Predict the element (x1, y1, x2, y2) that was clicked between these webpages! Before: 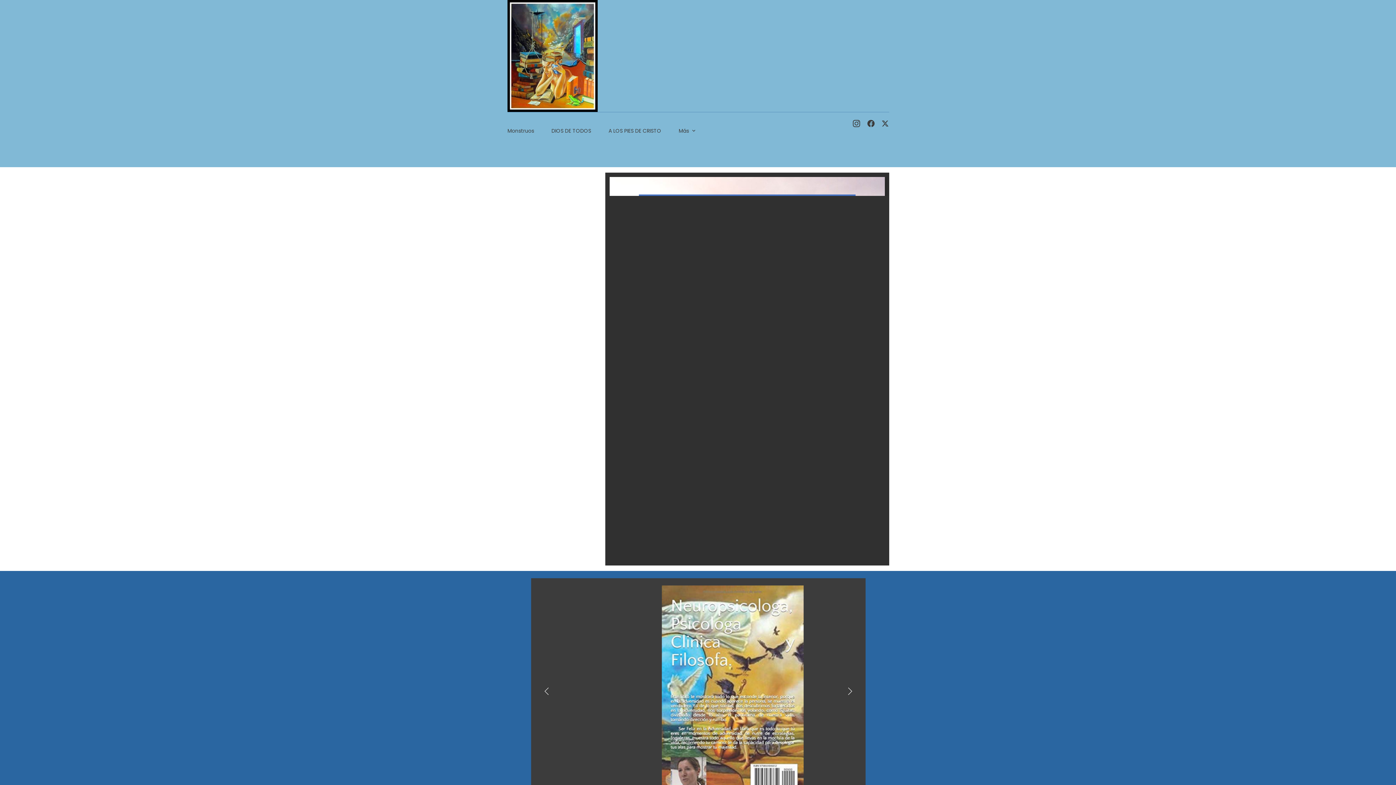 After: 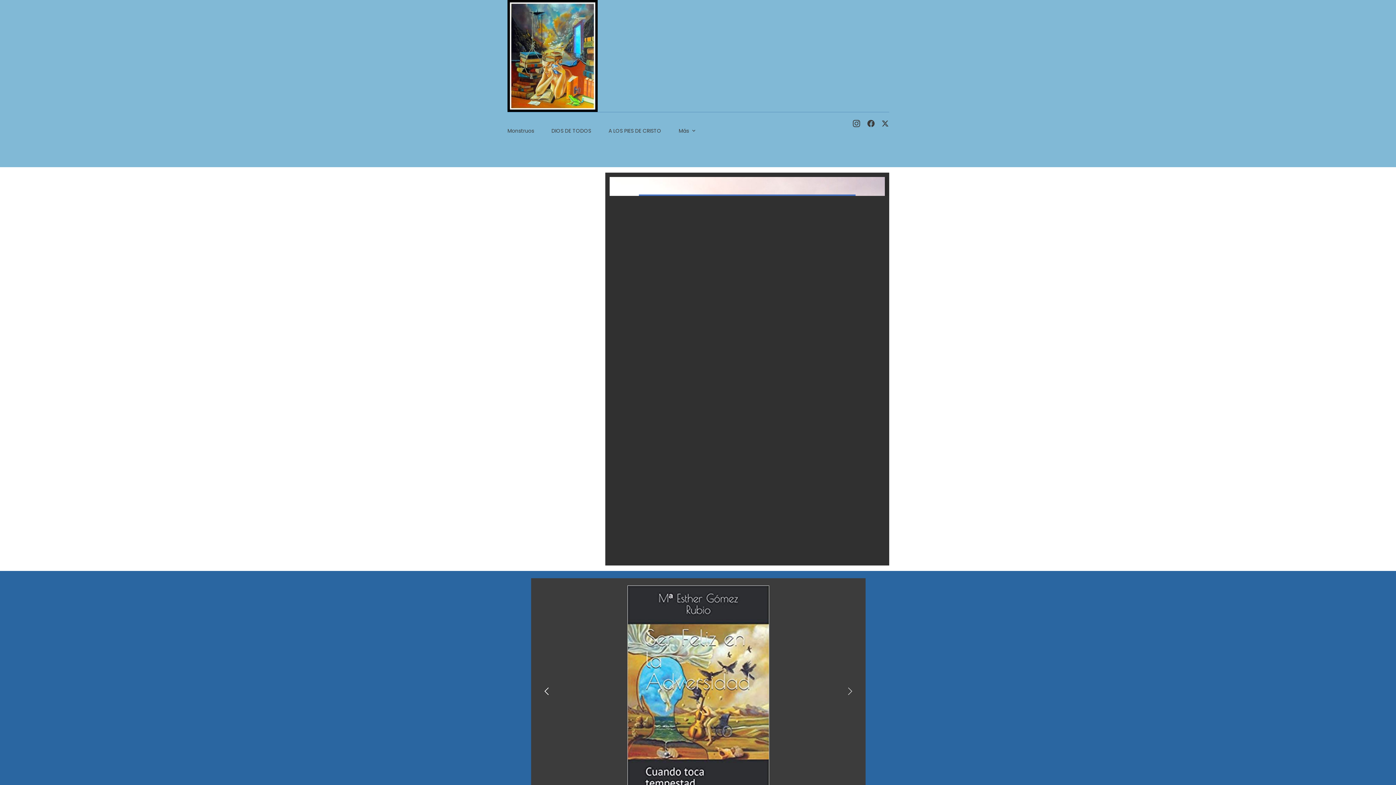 Action: bbox: (543, 689, 549, 695) label: Previous slide